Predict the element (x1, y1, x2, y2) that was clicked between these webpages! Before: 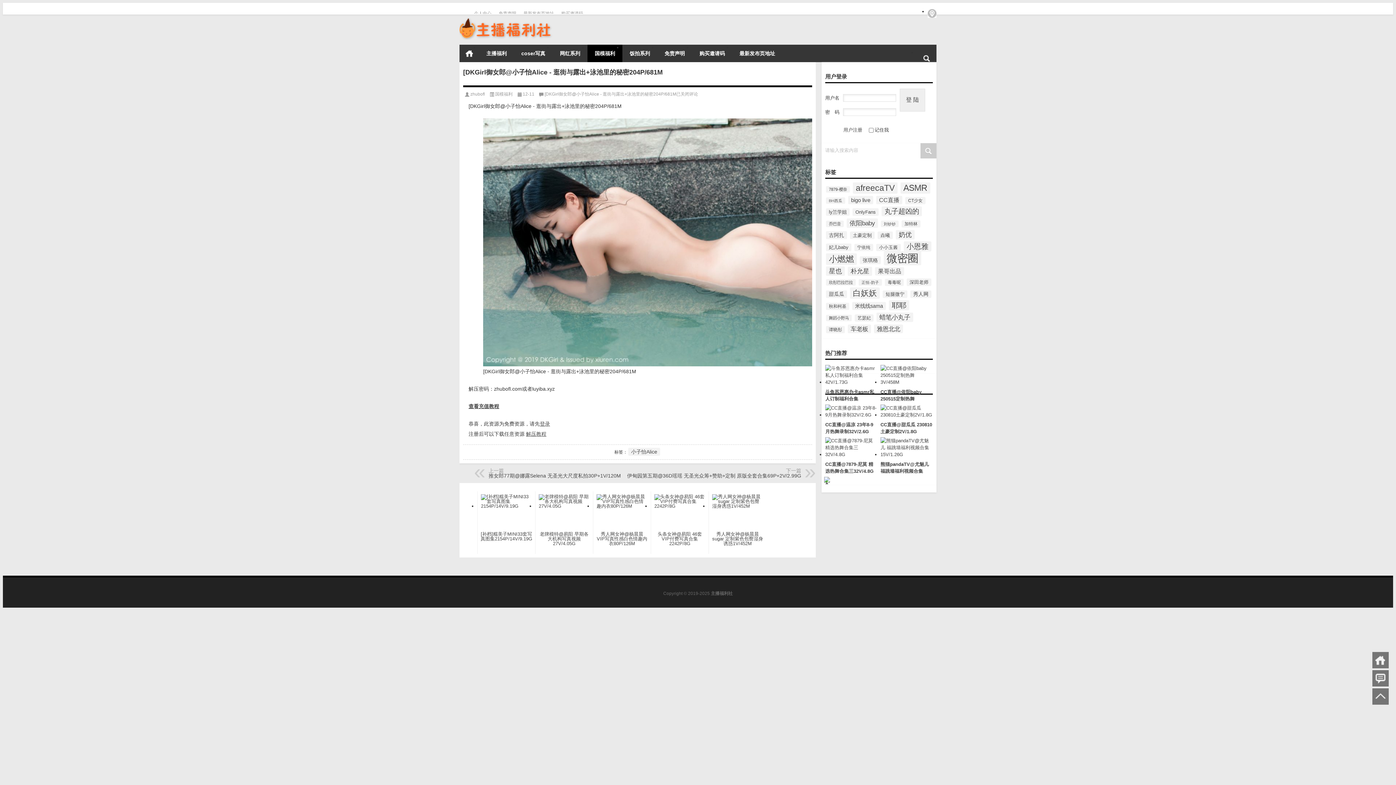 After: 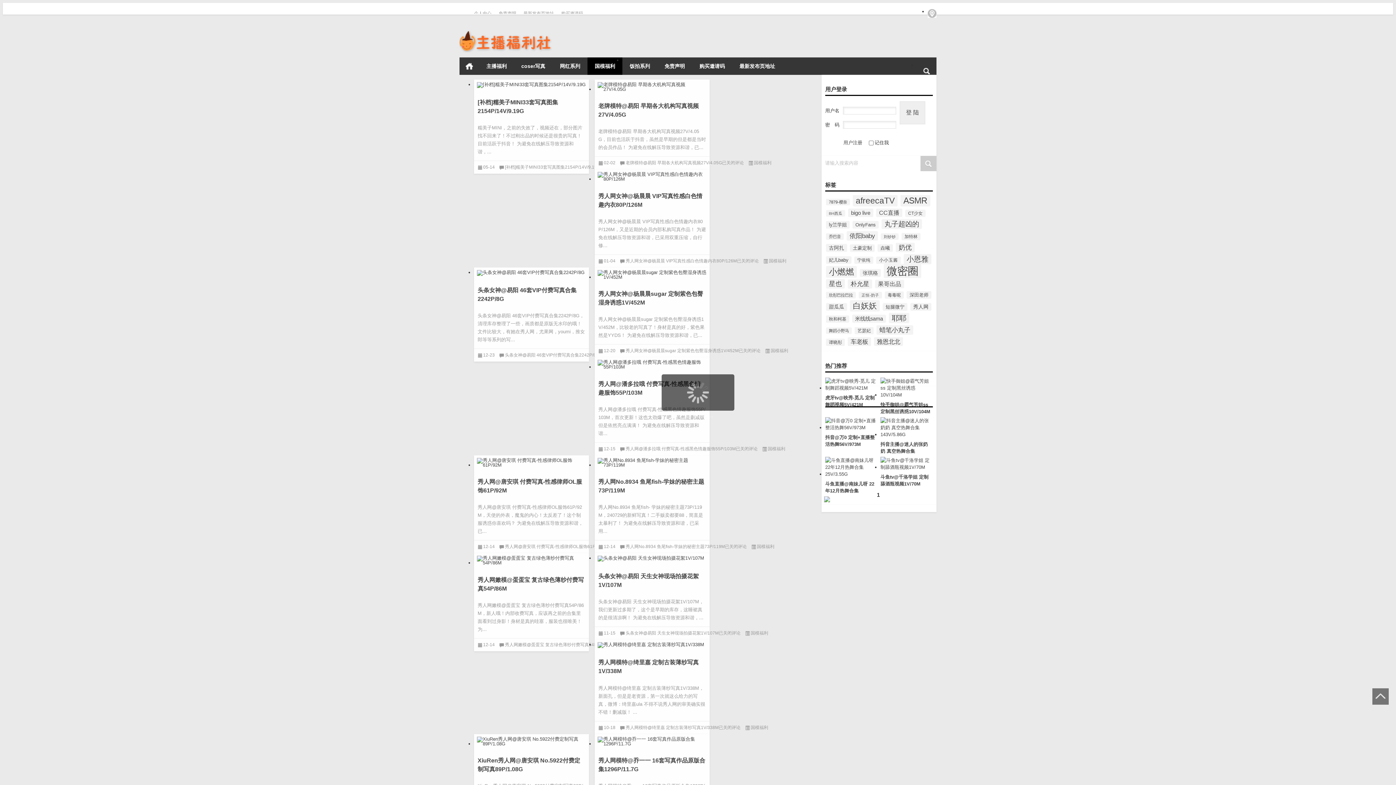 Action: label: 国模福利 bbox: (495, 91, 512, 96)